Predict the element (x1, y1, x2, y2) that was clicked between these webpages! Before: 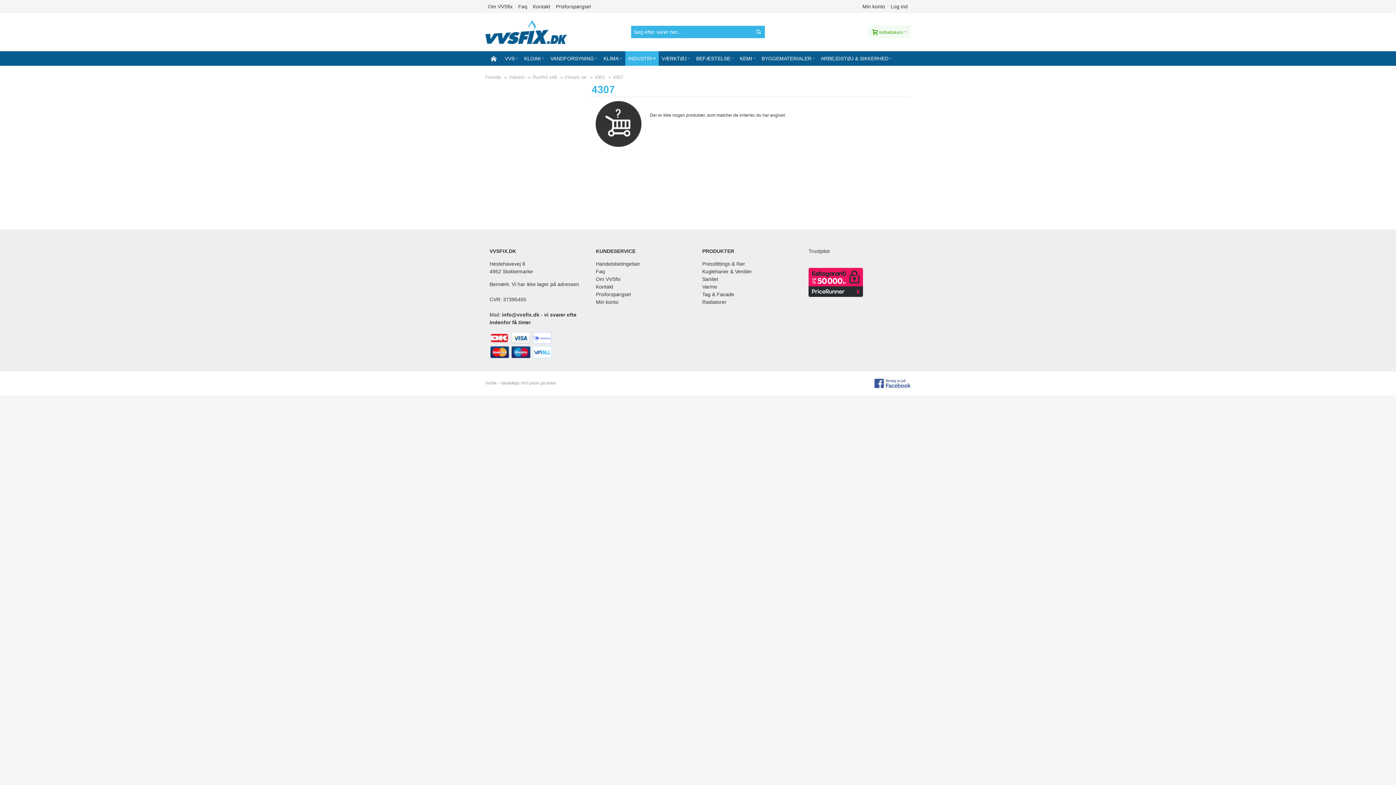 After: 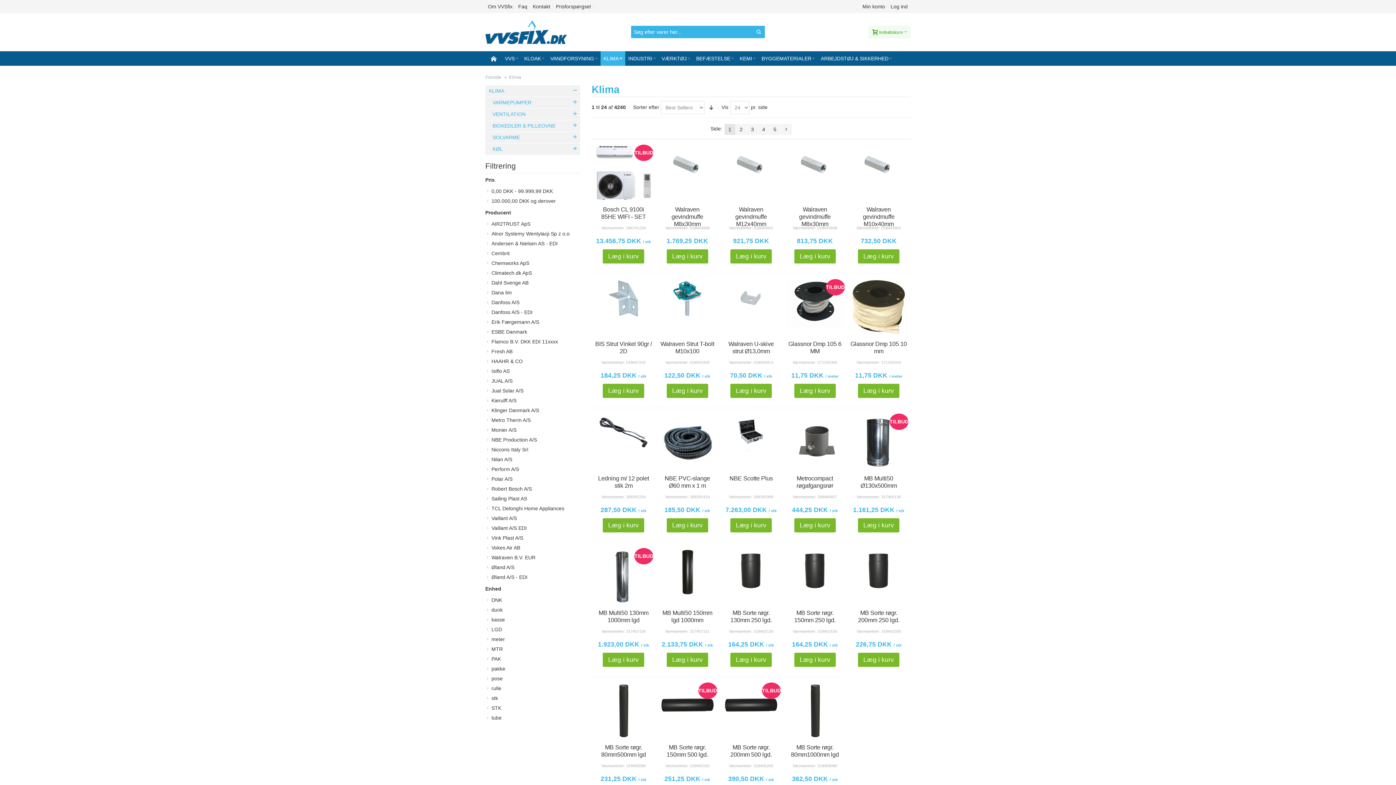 Action: label: KLIMA  bbox: (600, 51, 625, 65)